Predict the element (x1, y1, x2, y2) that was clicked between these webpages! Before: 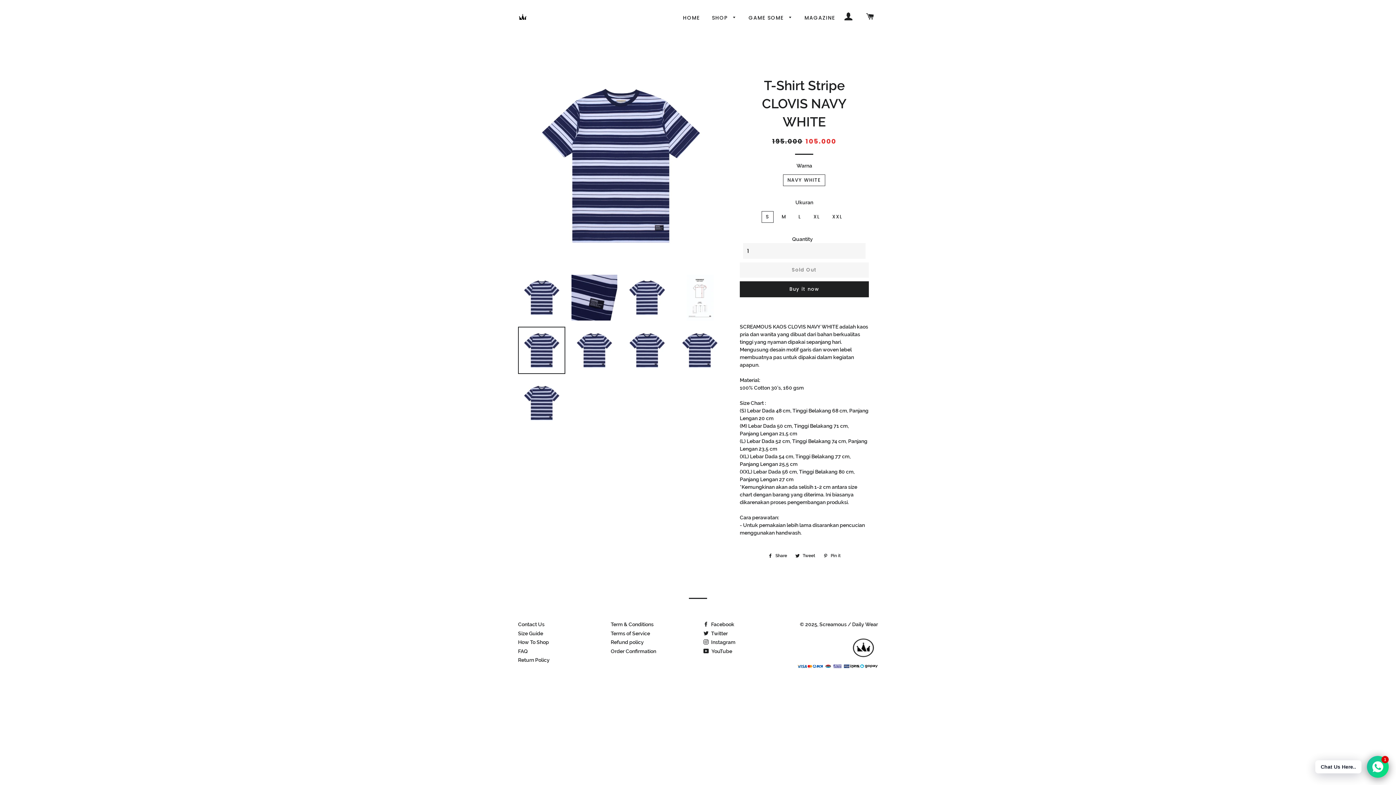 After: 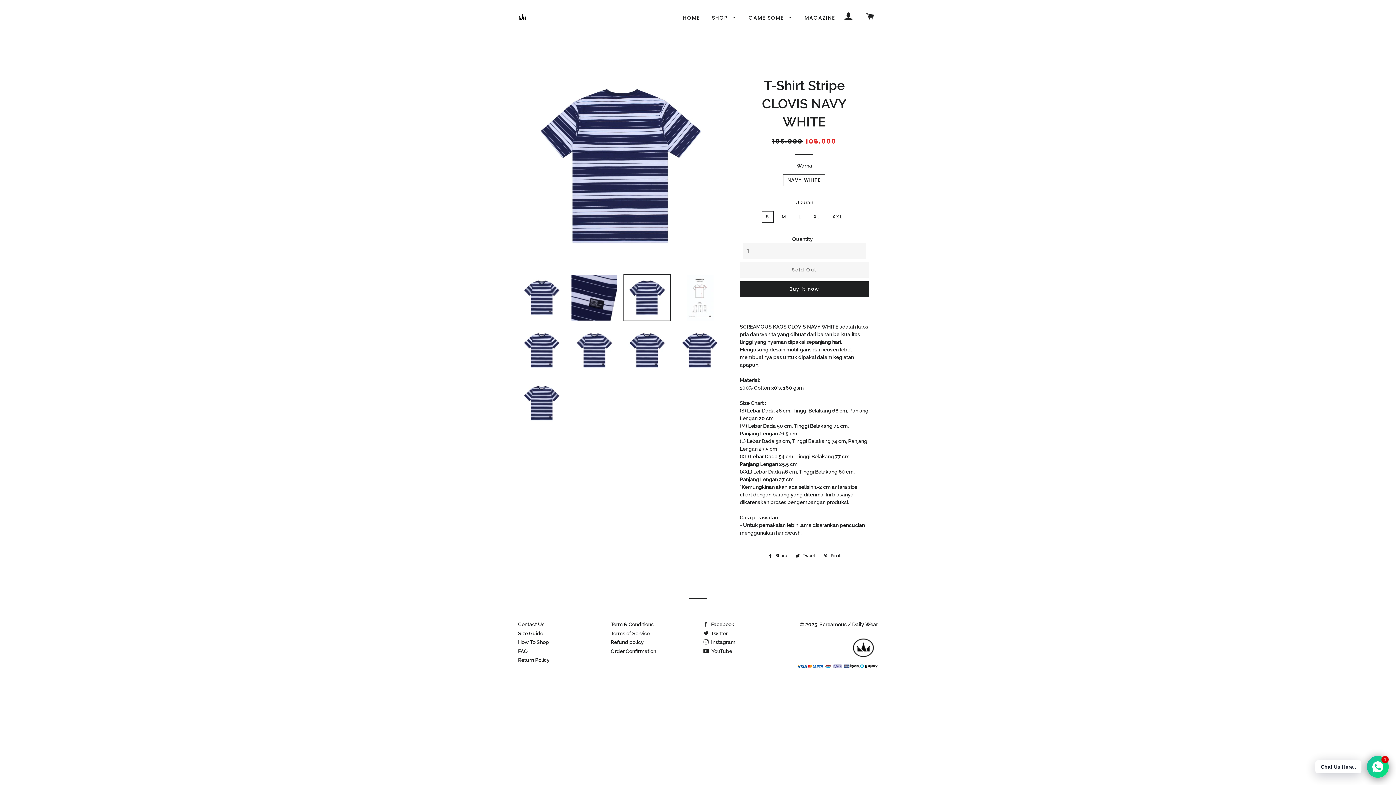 Action: bbox: (623, 274, 670, 321)